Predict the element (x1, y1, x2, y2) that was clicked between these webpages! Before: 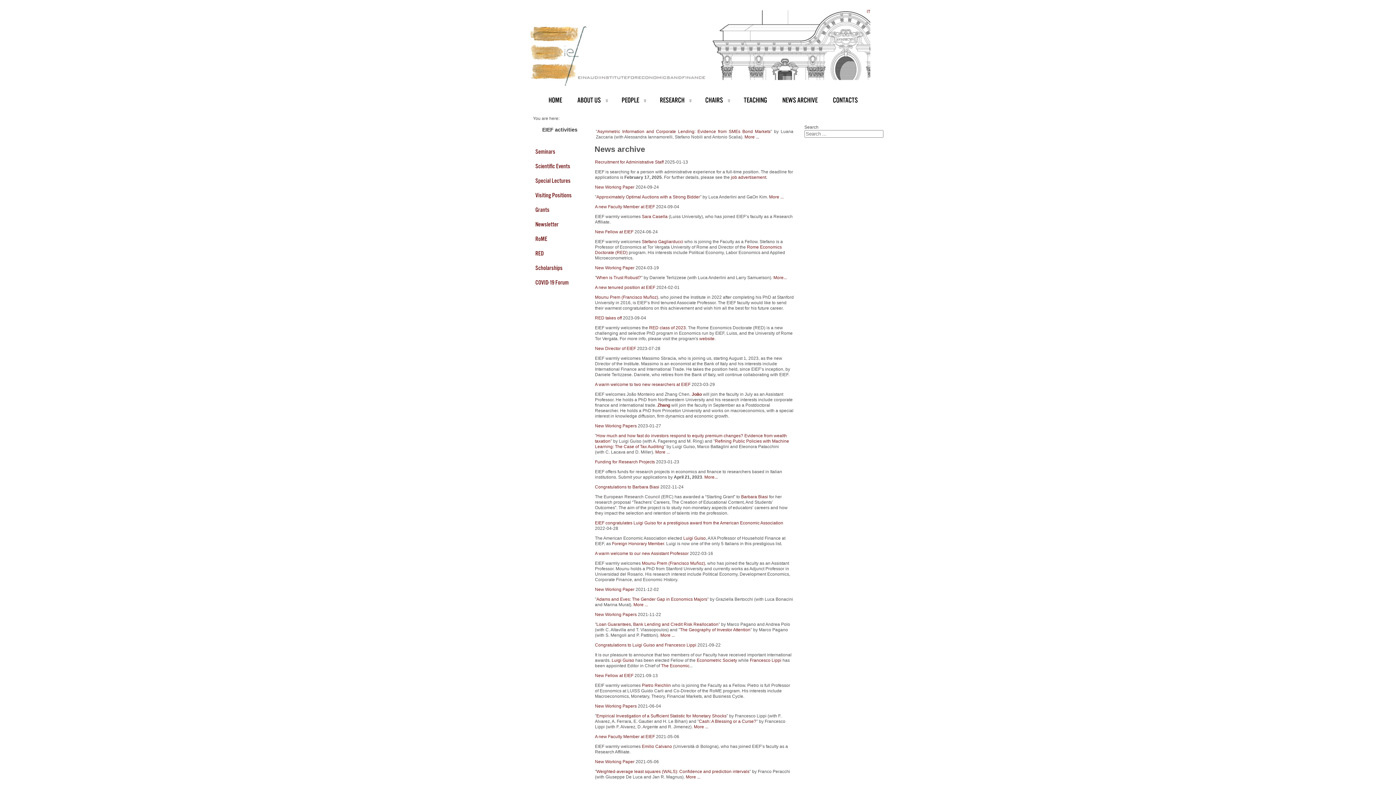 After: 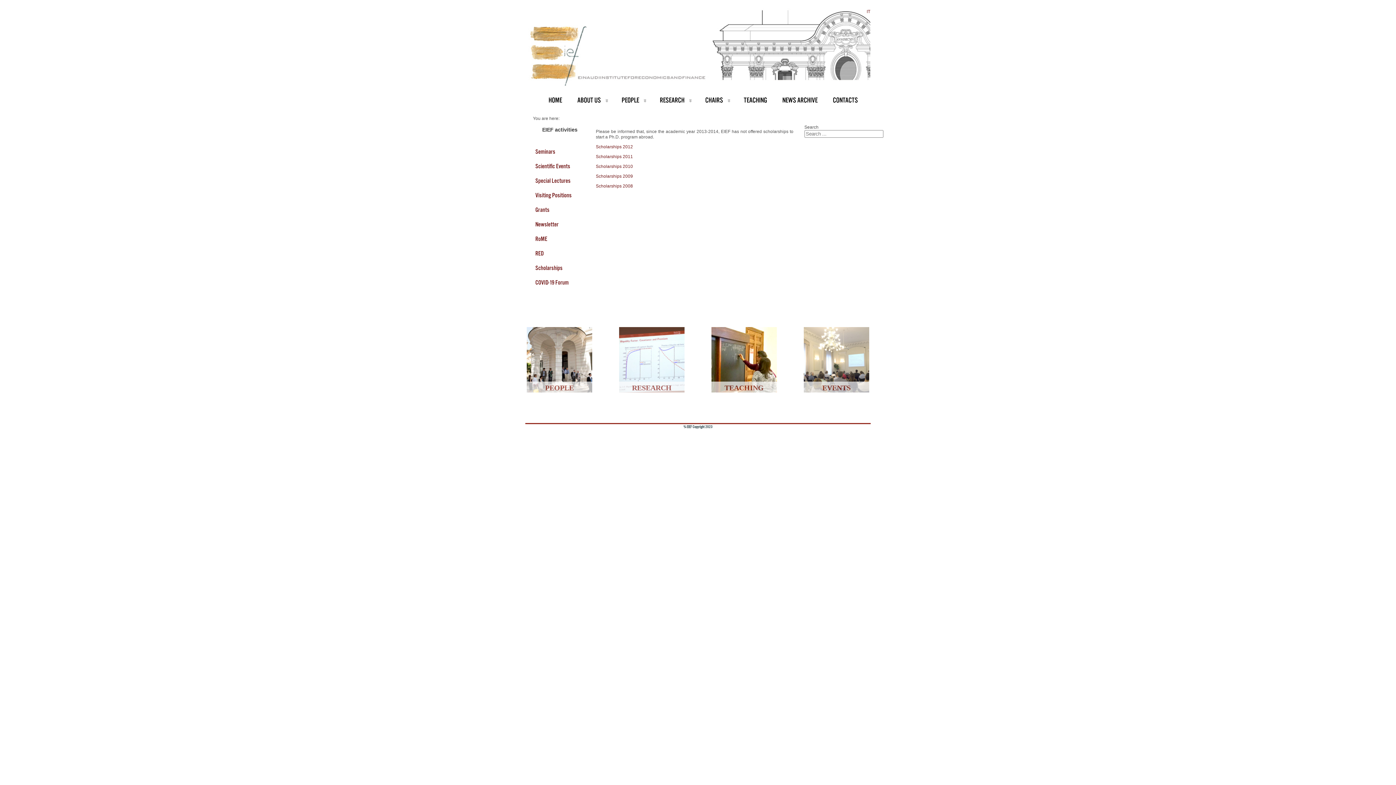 Action: label: Scholarships bbox: (535, 264, 562, 271)